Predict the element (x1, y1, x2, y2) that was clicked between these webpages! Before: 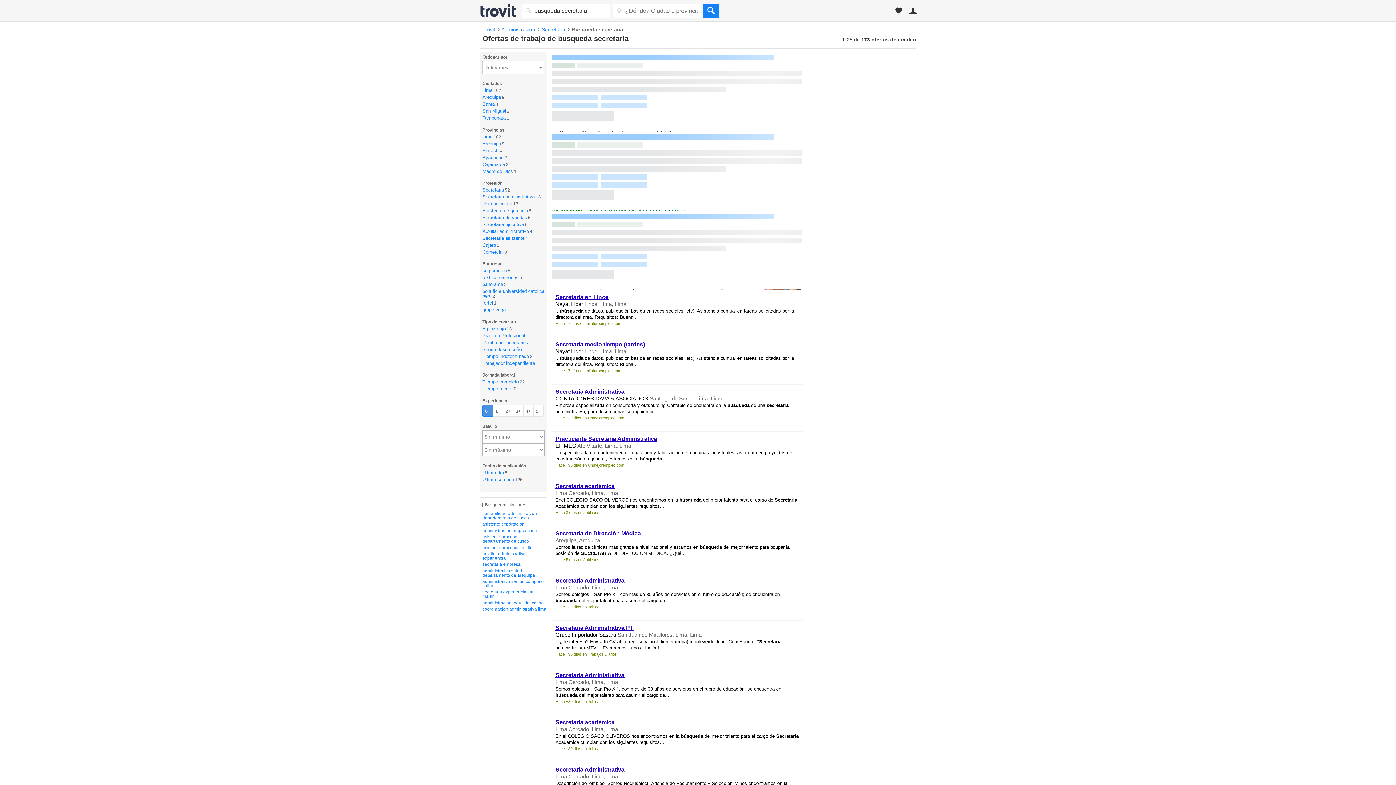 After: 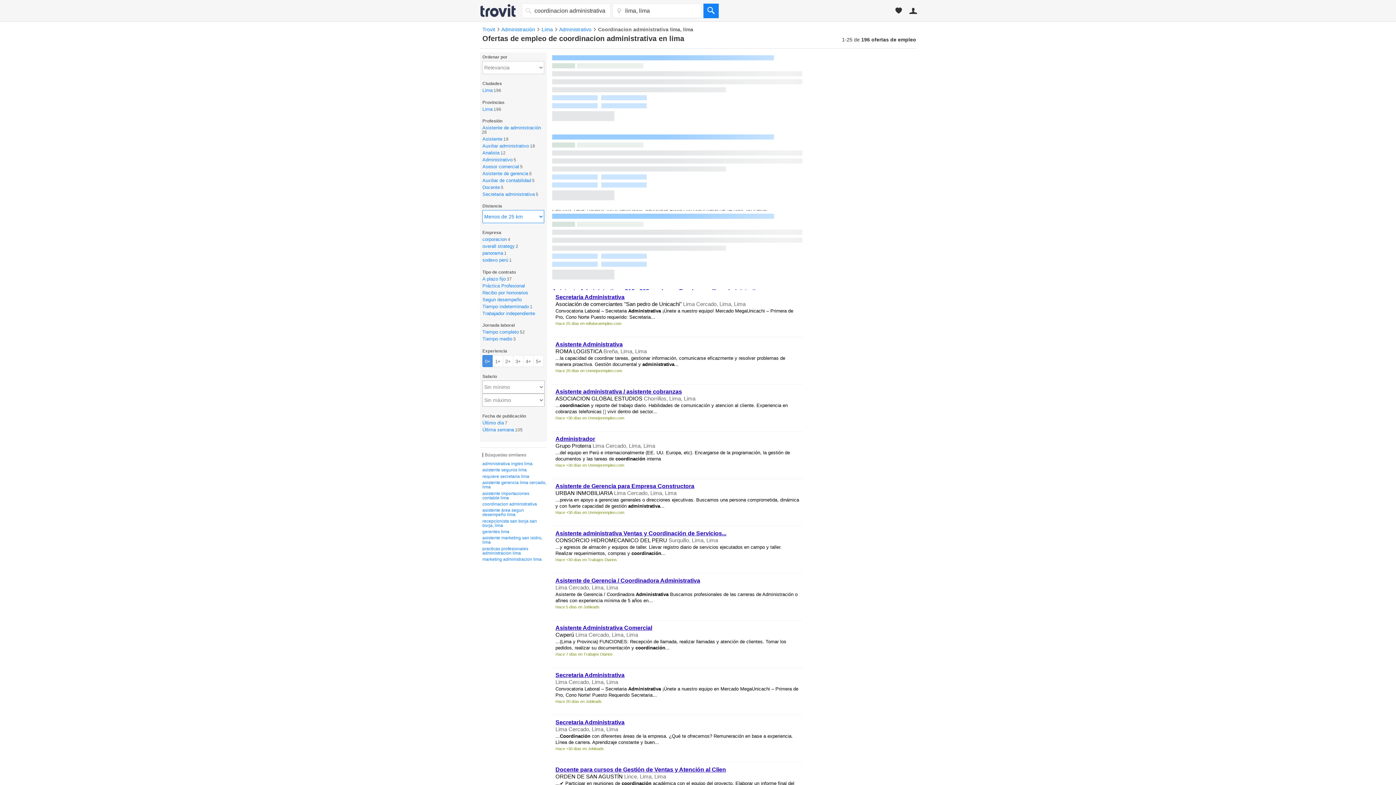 Action: bbox: (482, 607, 547, 611) label: coordinacion administrativa lima